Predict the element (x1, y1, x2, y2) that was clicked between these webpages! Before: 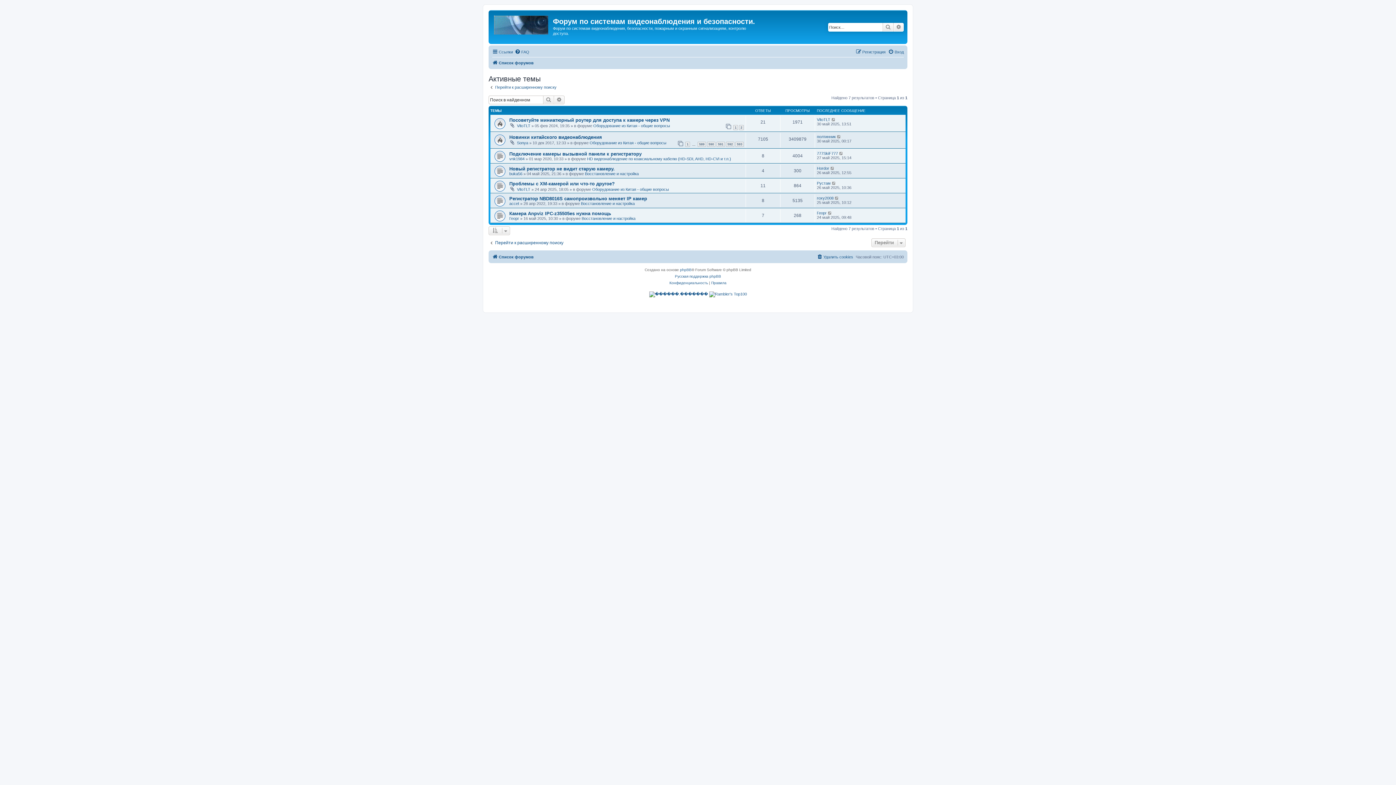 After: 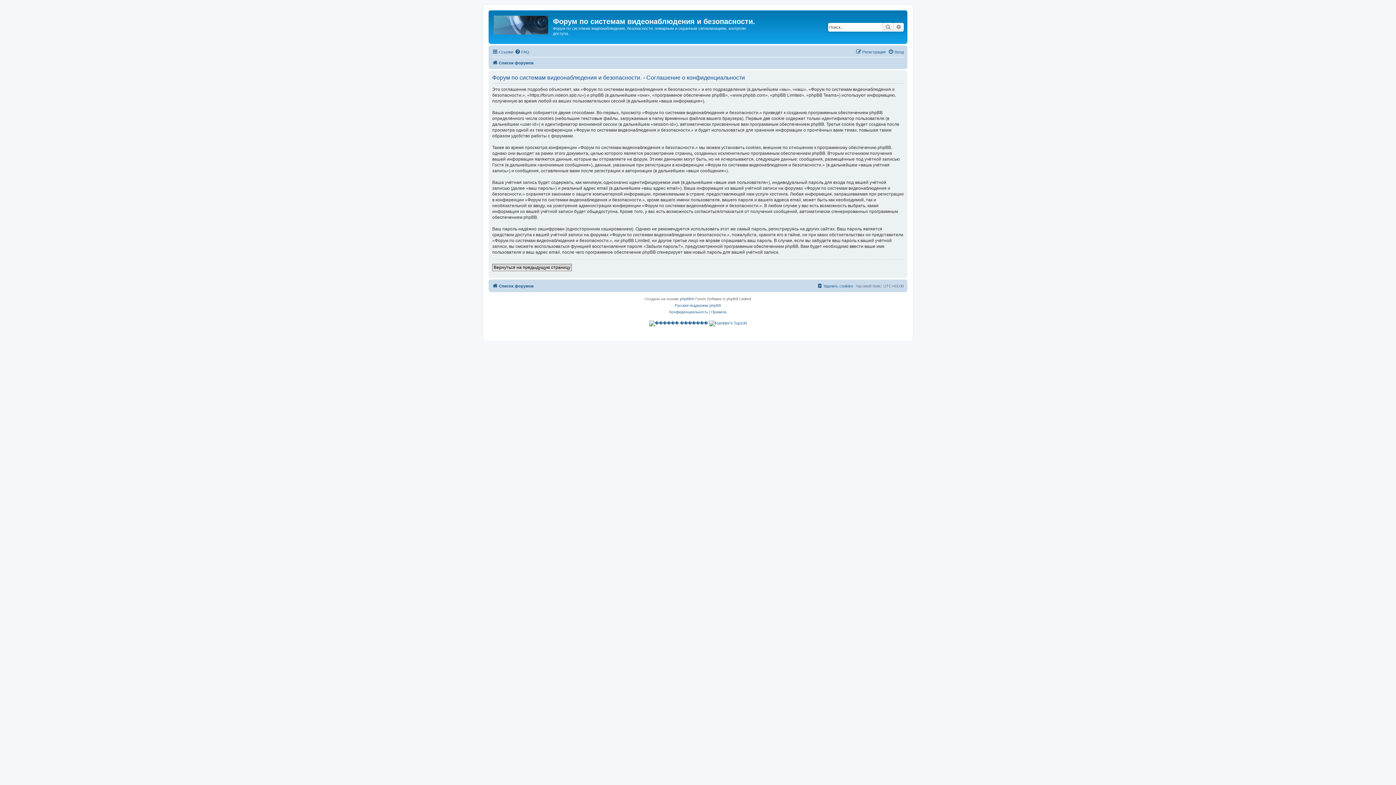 Action: label: Конфиденциальность bbox: (669, 280, 708, 286)